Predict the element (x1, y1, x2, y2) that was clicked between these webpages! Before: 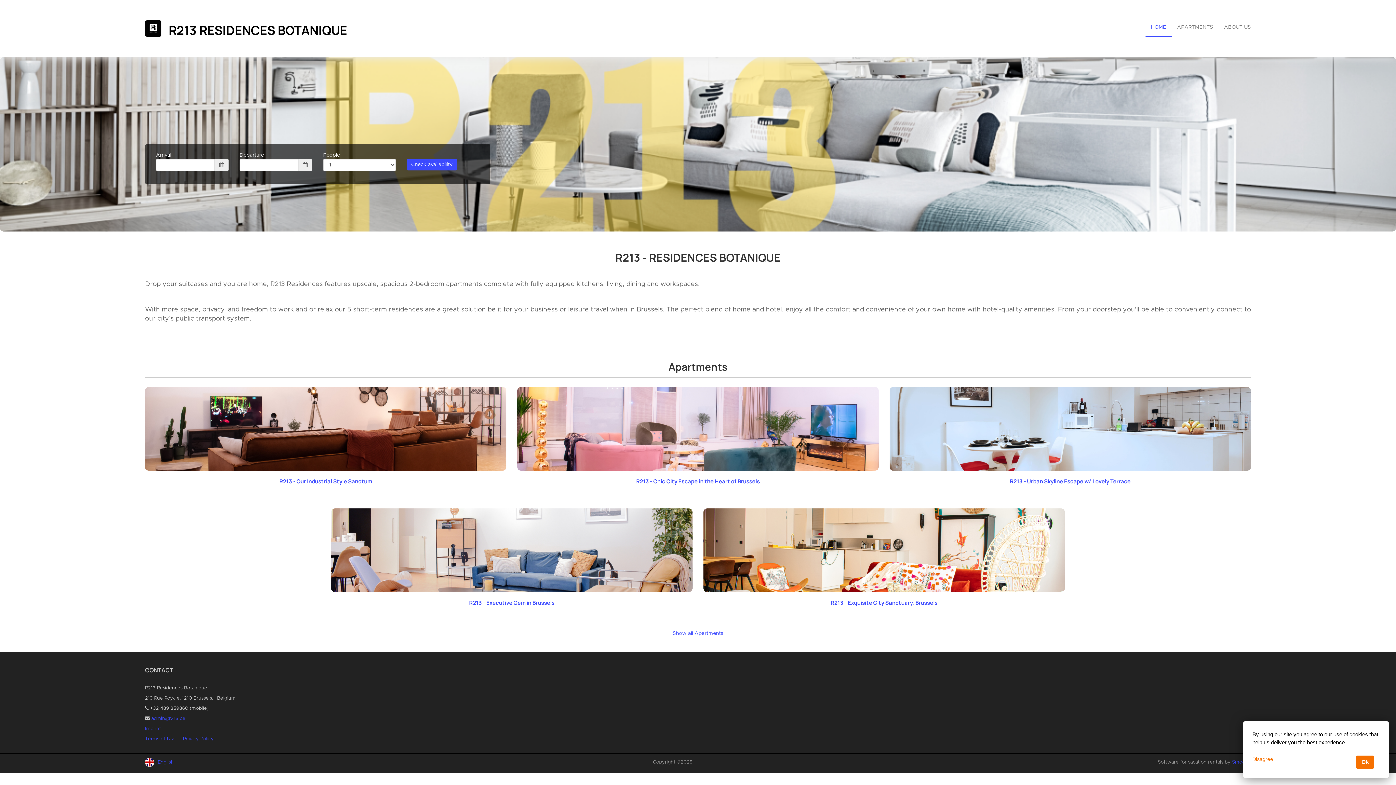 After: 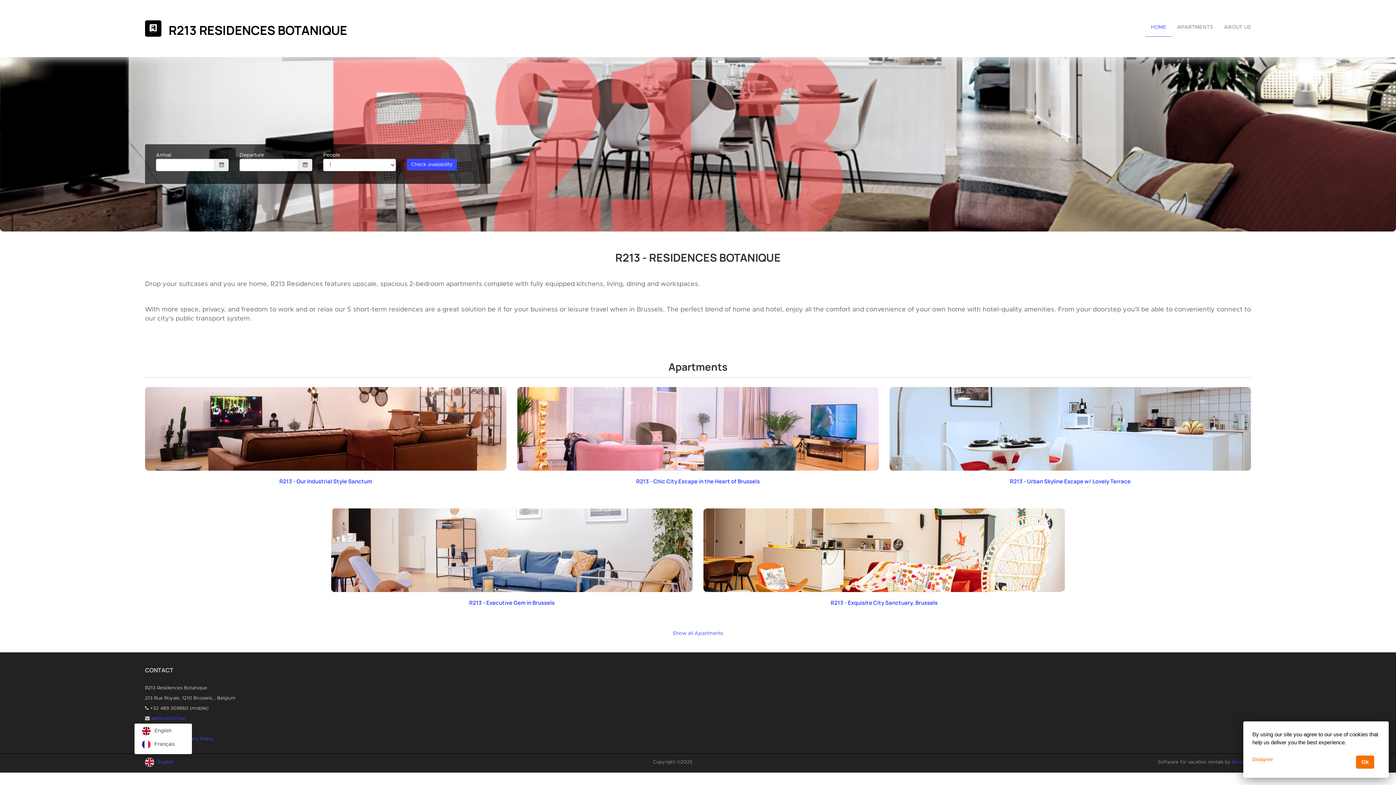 Action: label: English bbox: (145, 758, 203, 767)